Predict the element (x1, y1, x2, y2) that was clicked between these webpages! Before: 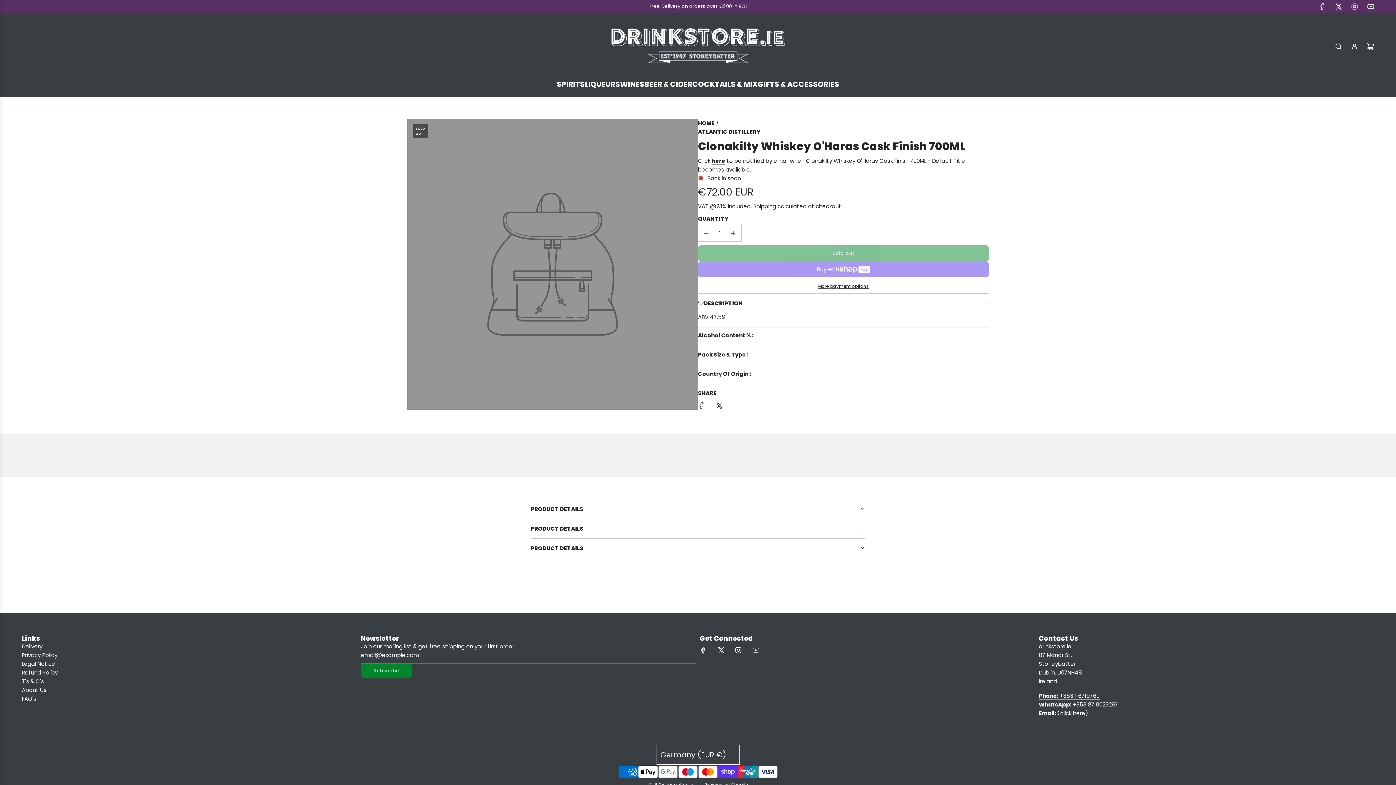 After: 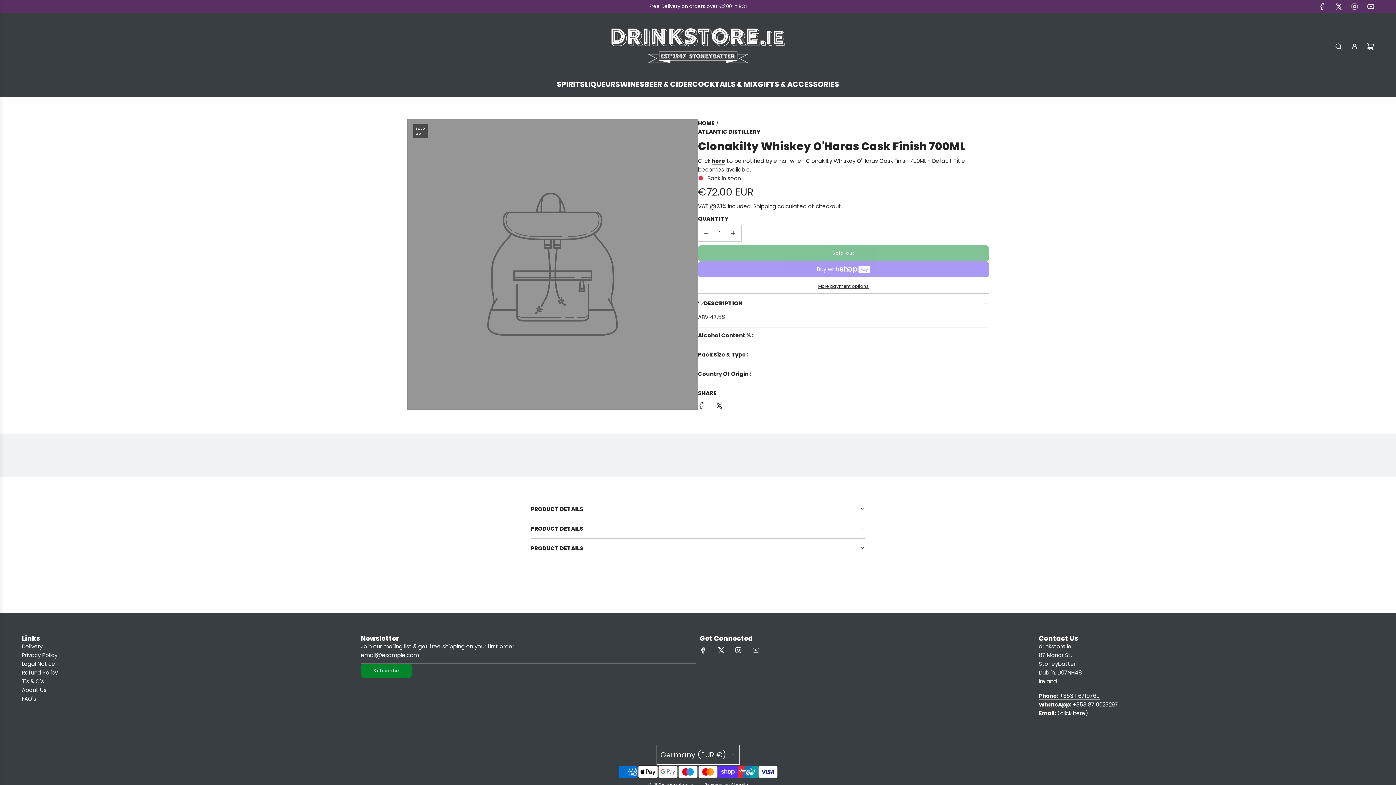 Action: label: Share on X bbox: (711, 397, 727, 416)